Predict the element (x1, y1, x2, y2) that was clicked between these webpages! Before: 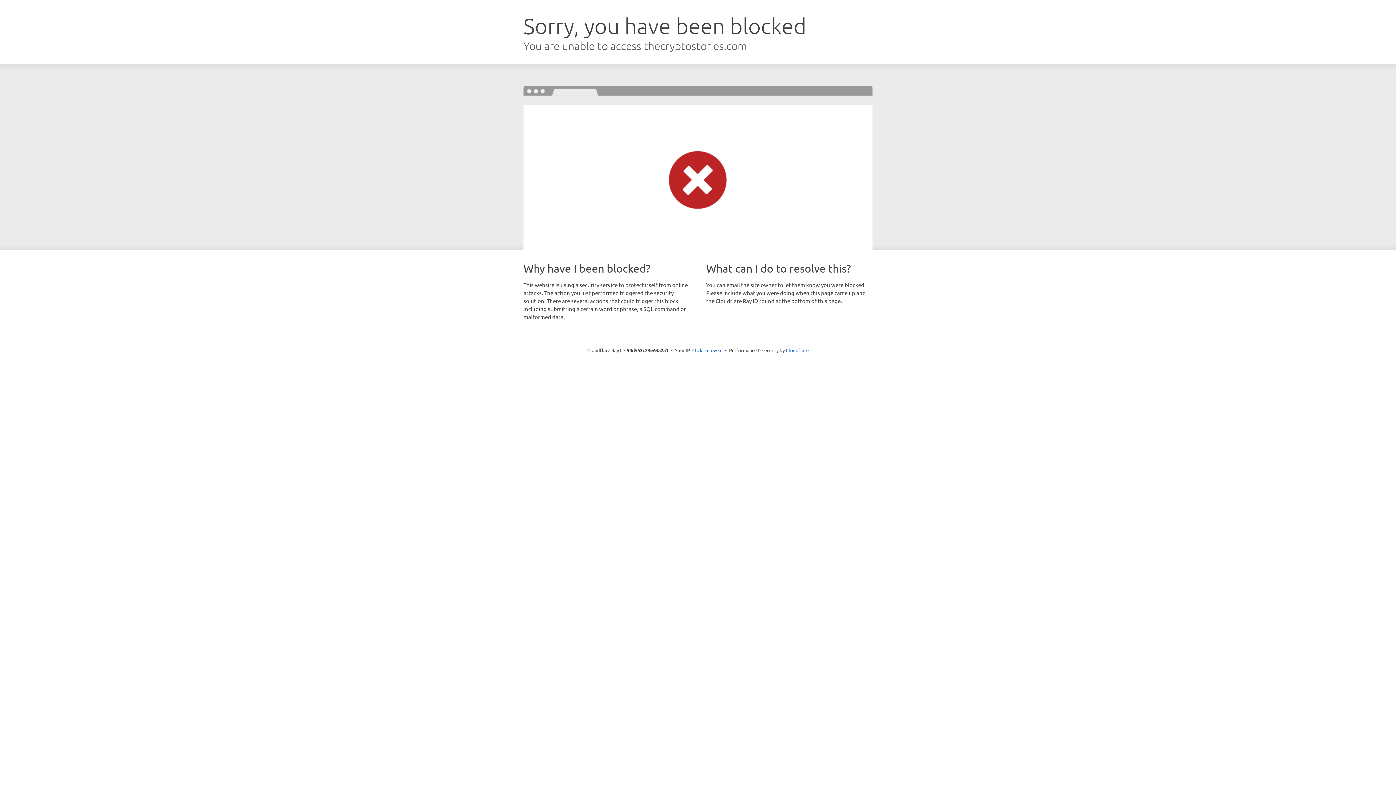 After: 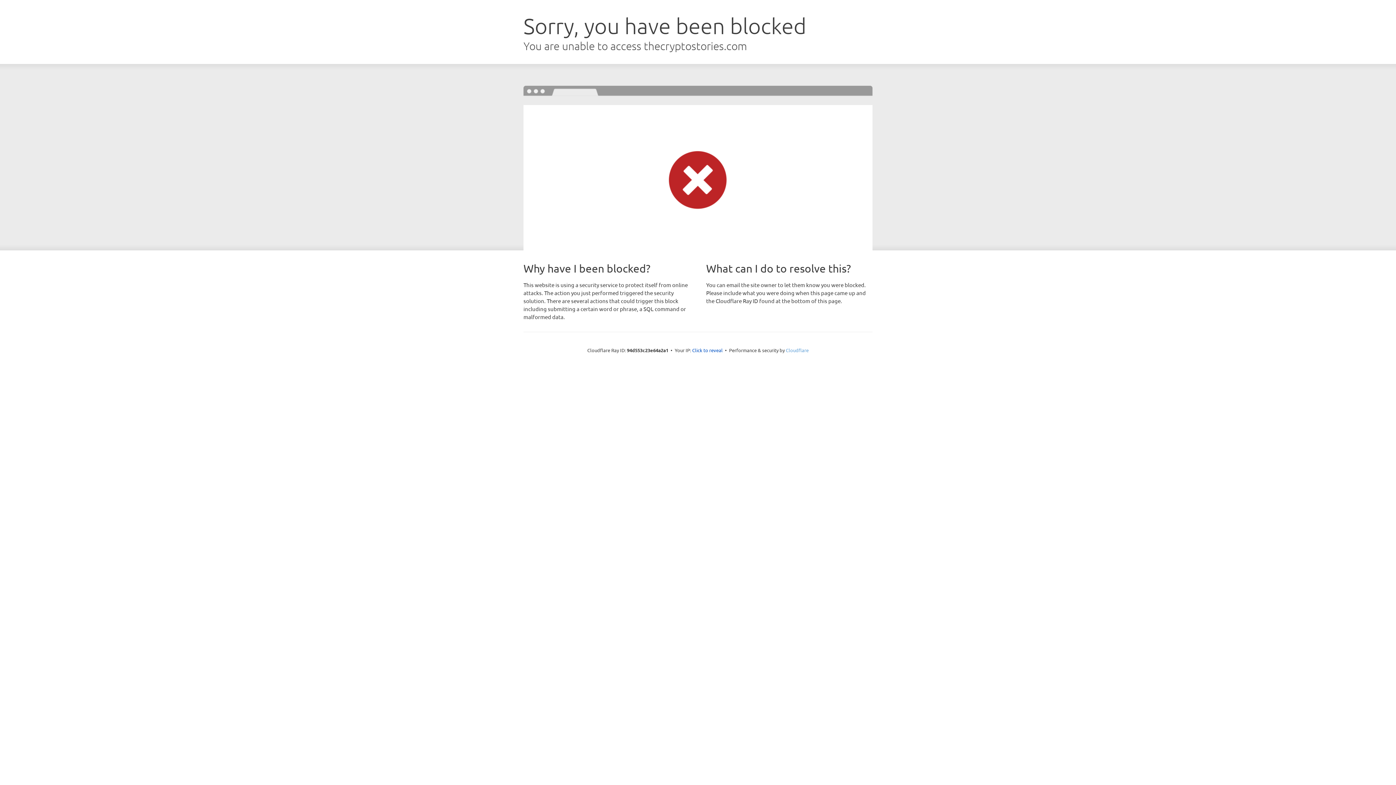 Action: bbox: (786, 347, 808, 353) label: Cloudflare